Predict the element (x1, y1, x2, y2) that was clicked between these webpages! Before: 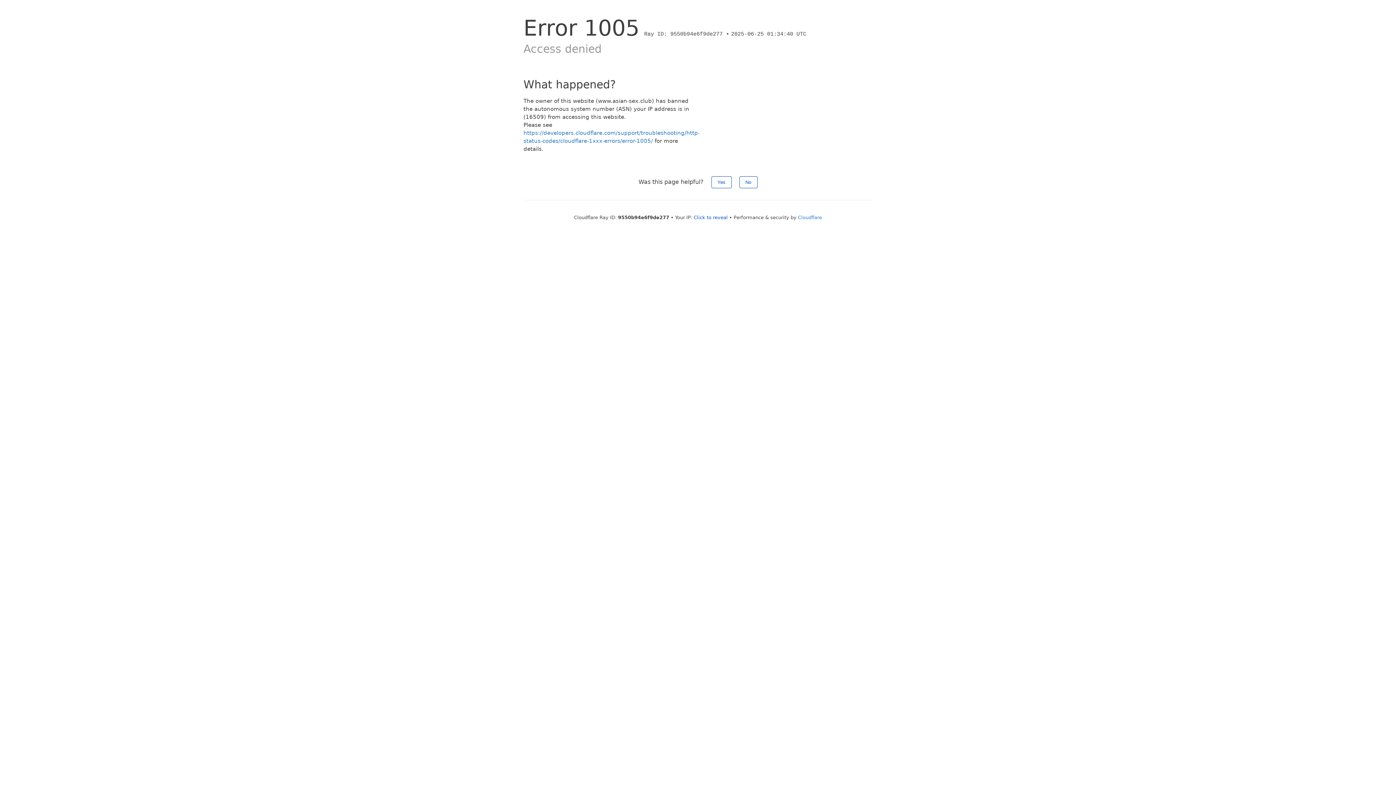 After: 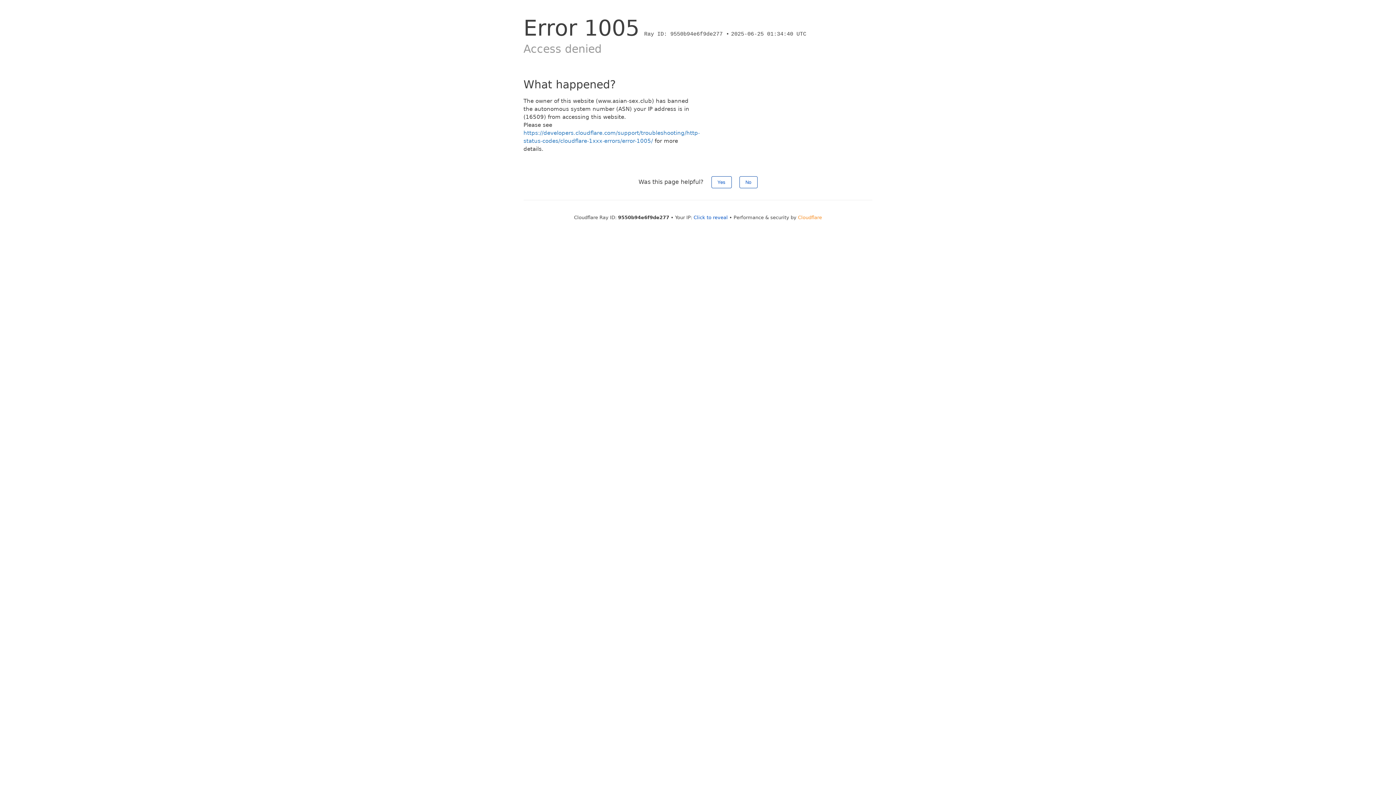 Action: label: Cloudflare bbox: (798, 214, 822, 220)